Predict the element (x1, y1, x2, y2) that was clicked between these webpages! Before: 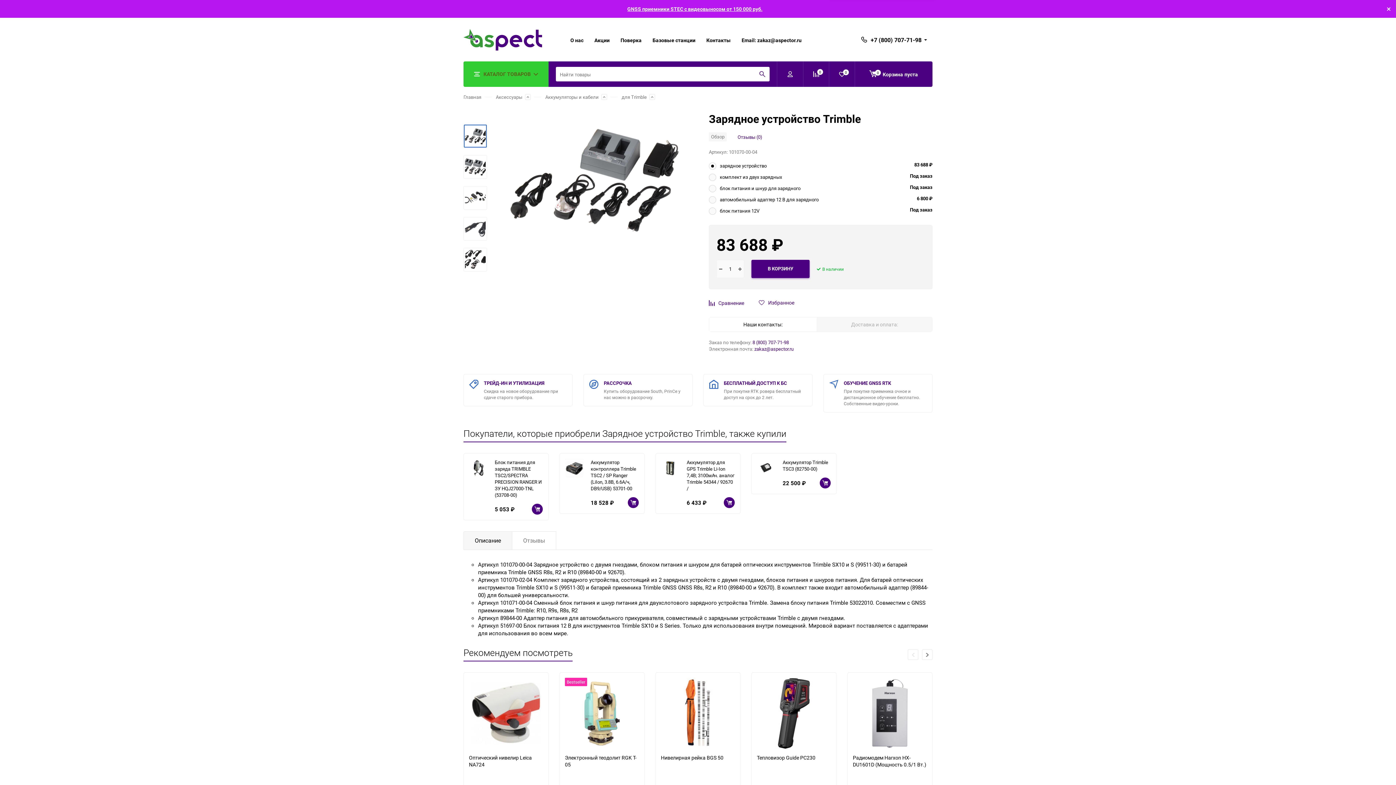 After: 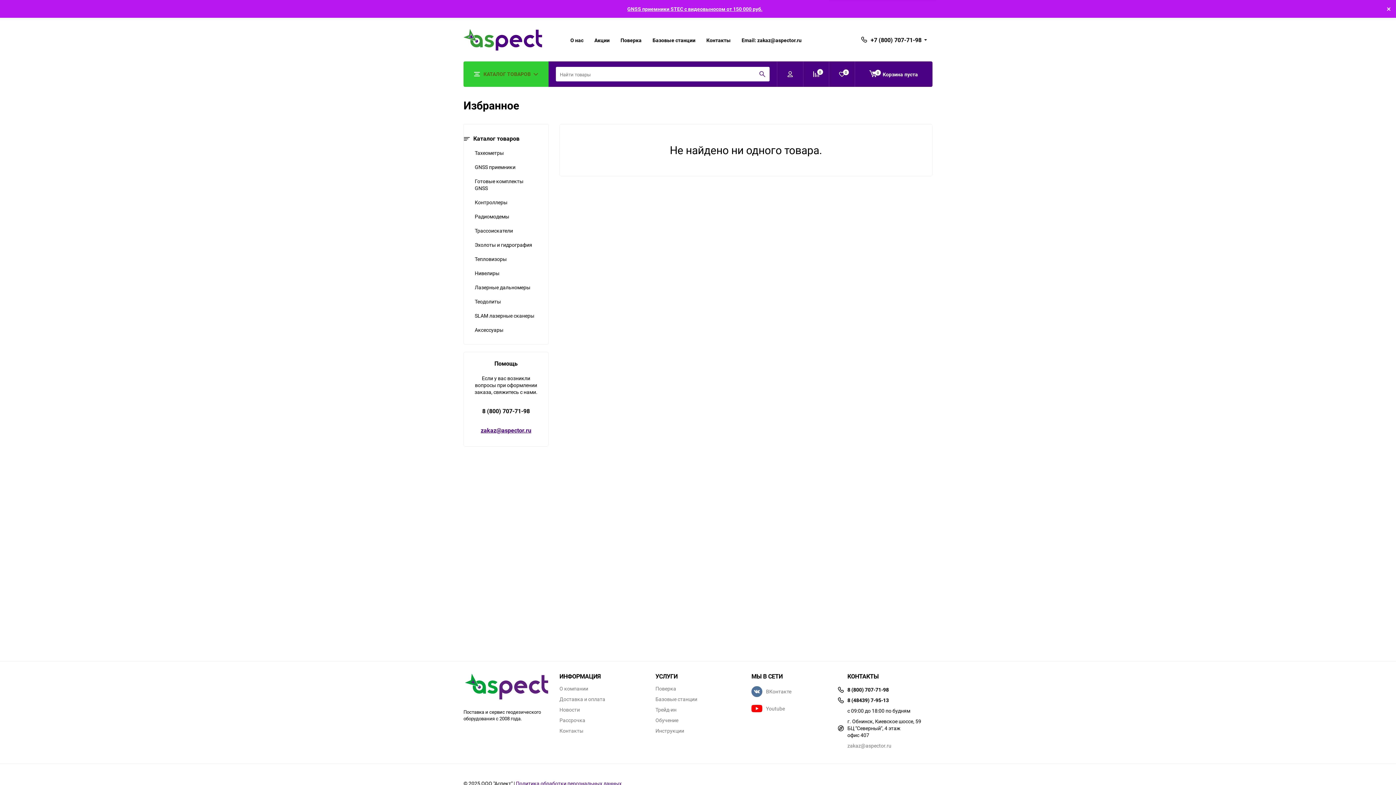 Action: label: Избранное
0 bbox: (829, 61, 854, 86)